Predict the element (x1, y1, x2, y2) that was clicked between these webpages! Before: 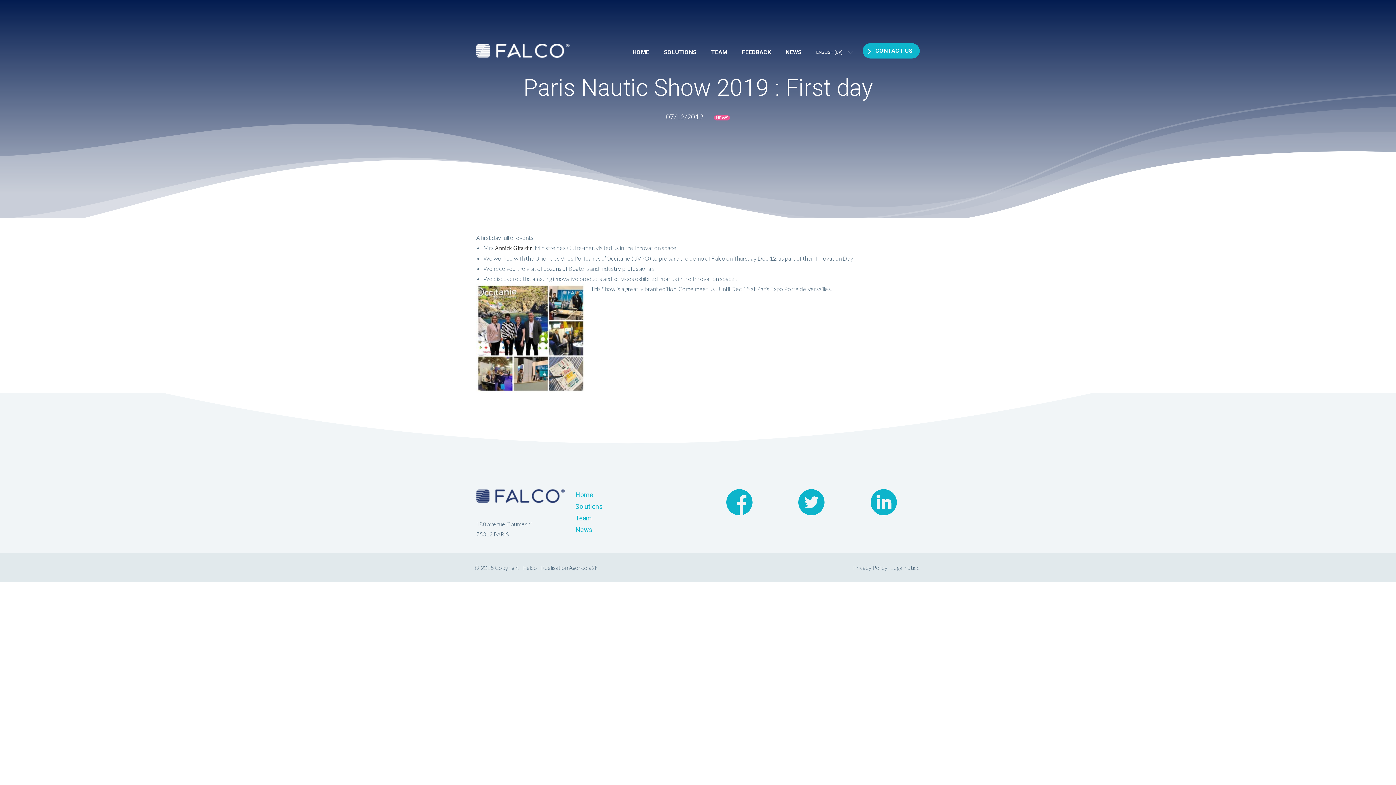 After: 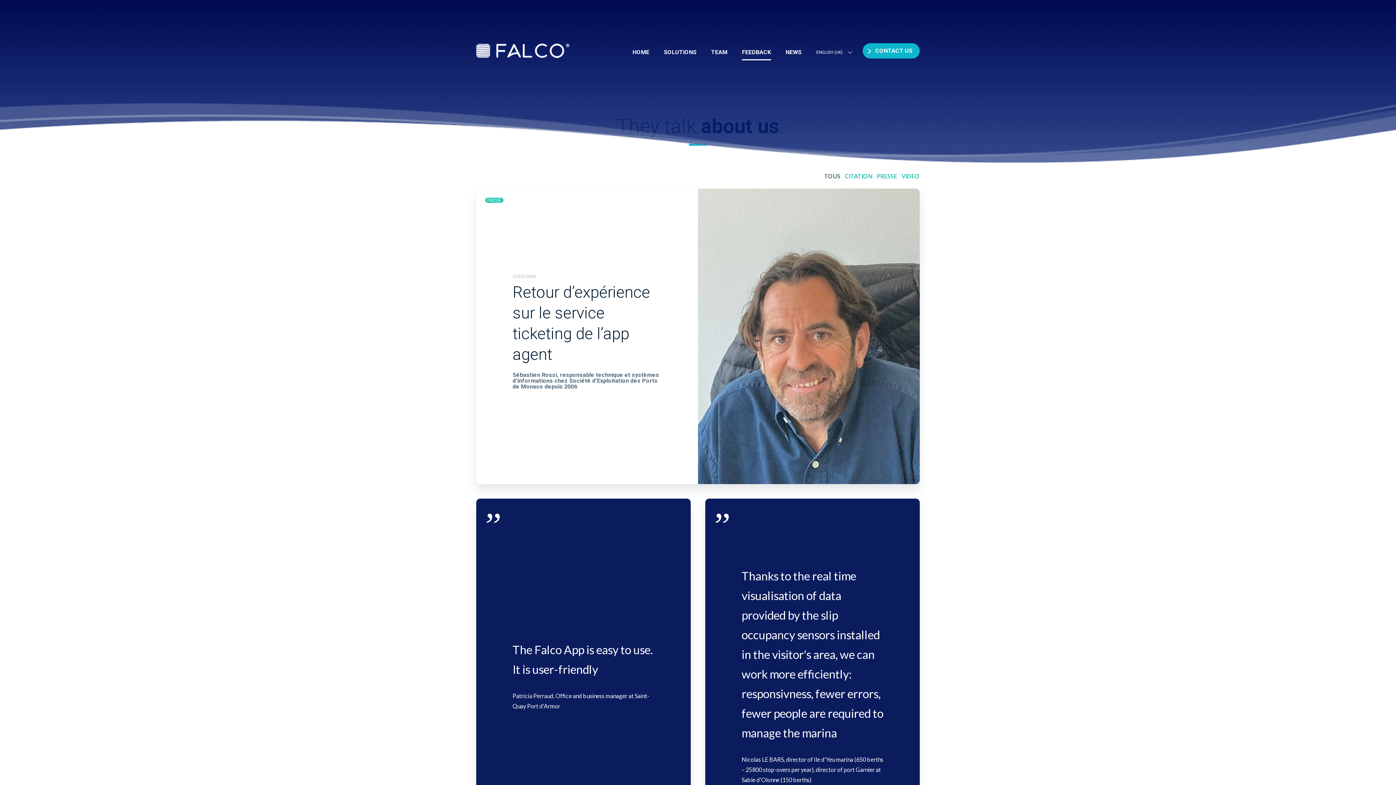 Action: bbox: (734, 42, 778, 62) label: FEEDBACK